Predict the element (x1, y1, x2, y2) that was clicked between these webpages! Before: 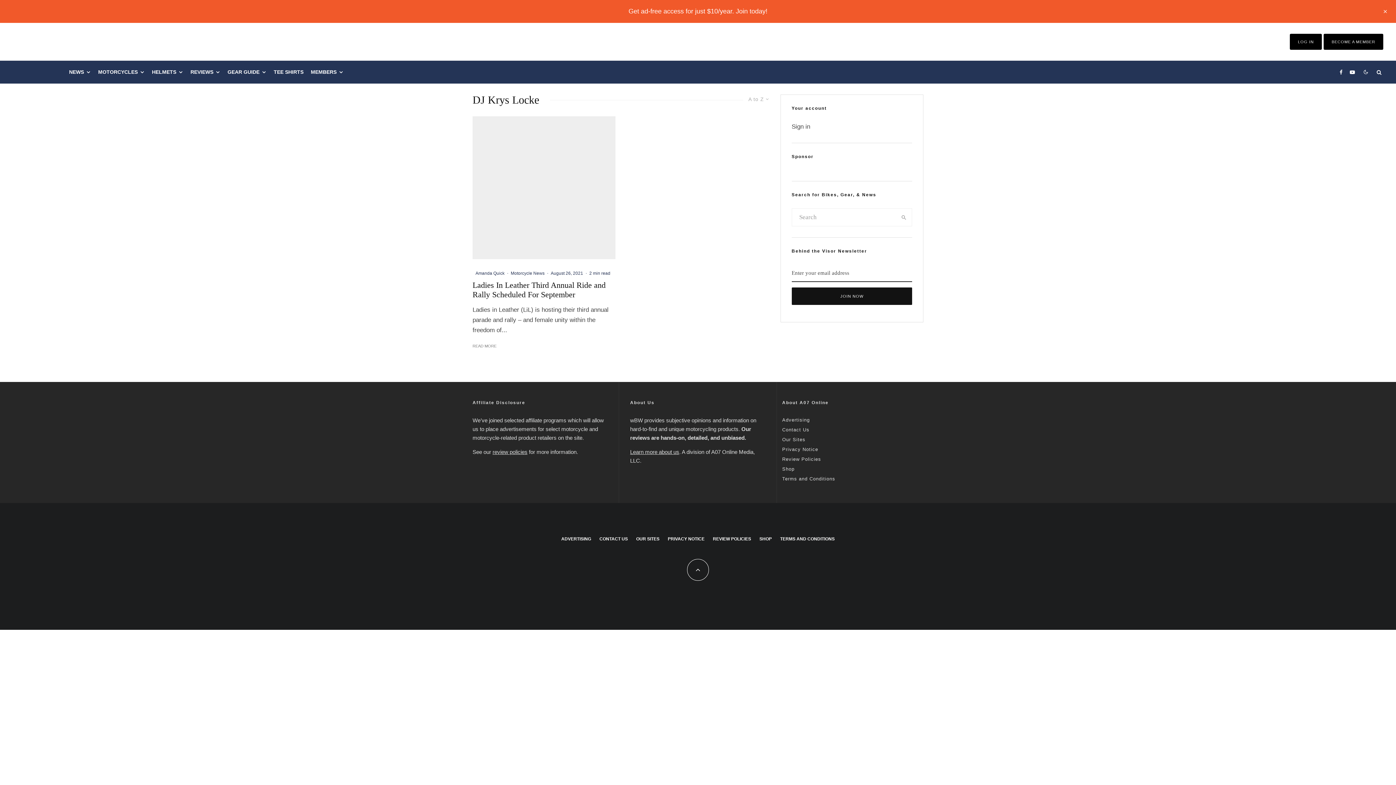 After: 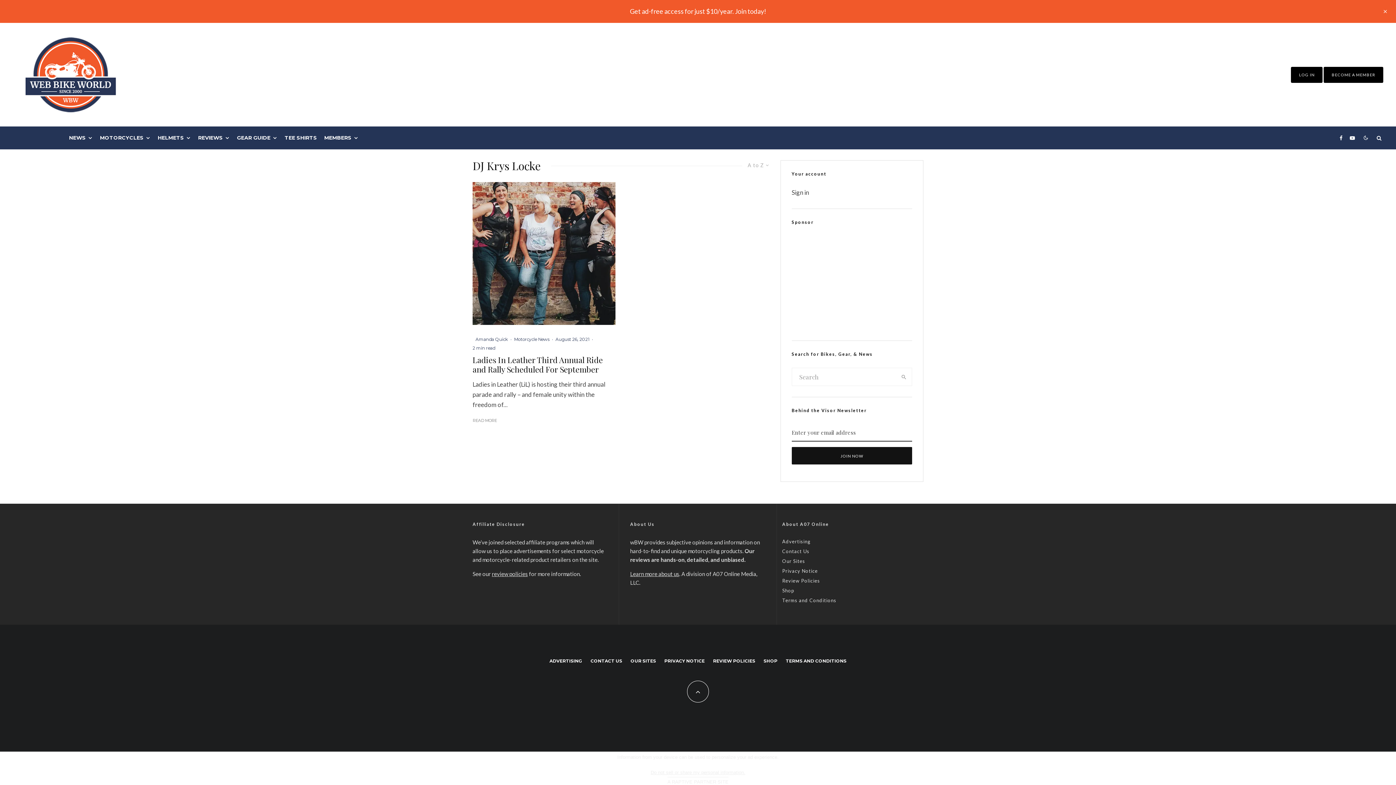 Action: label: Ladies In Leather Third Annual Ride and Rally Scheduled For September bbox: (472, 280, 615, 299)